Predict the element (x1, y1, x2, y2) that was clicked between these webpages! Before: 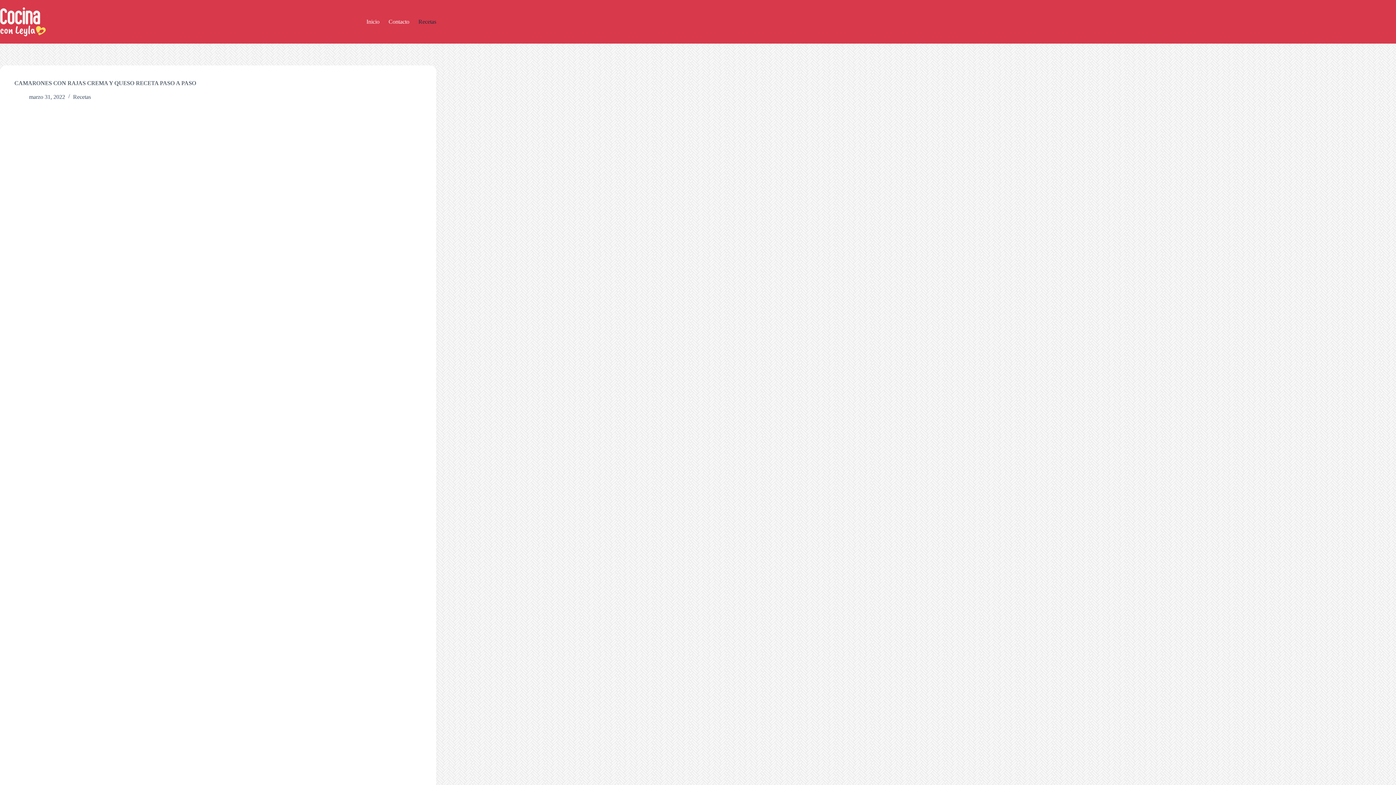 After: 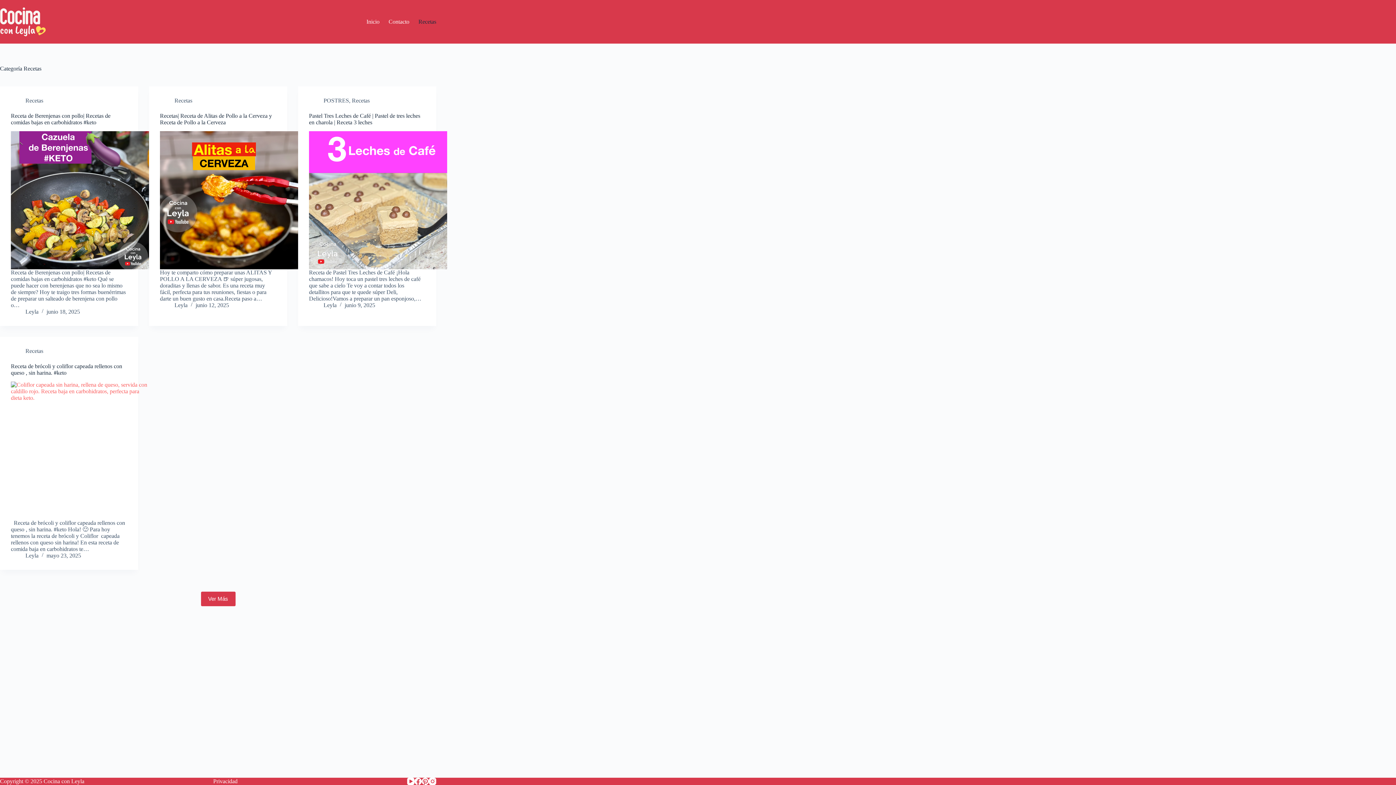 Action: bbox: (73, 93, 90, 100) label: Recetas